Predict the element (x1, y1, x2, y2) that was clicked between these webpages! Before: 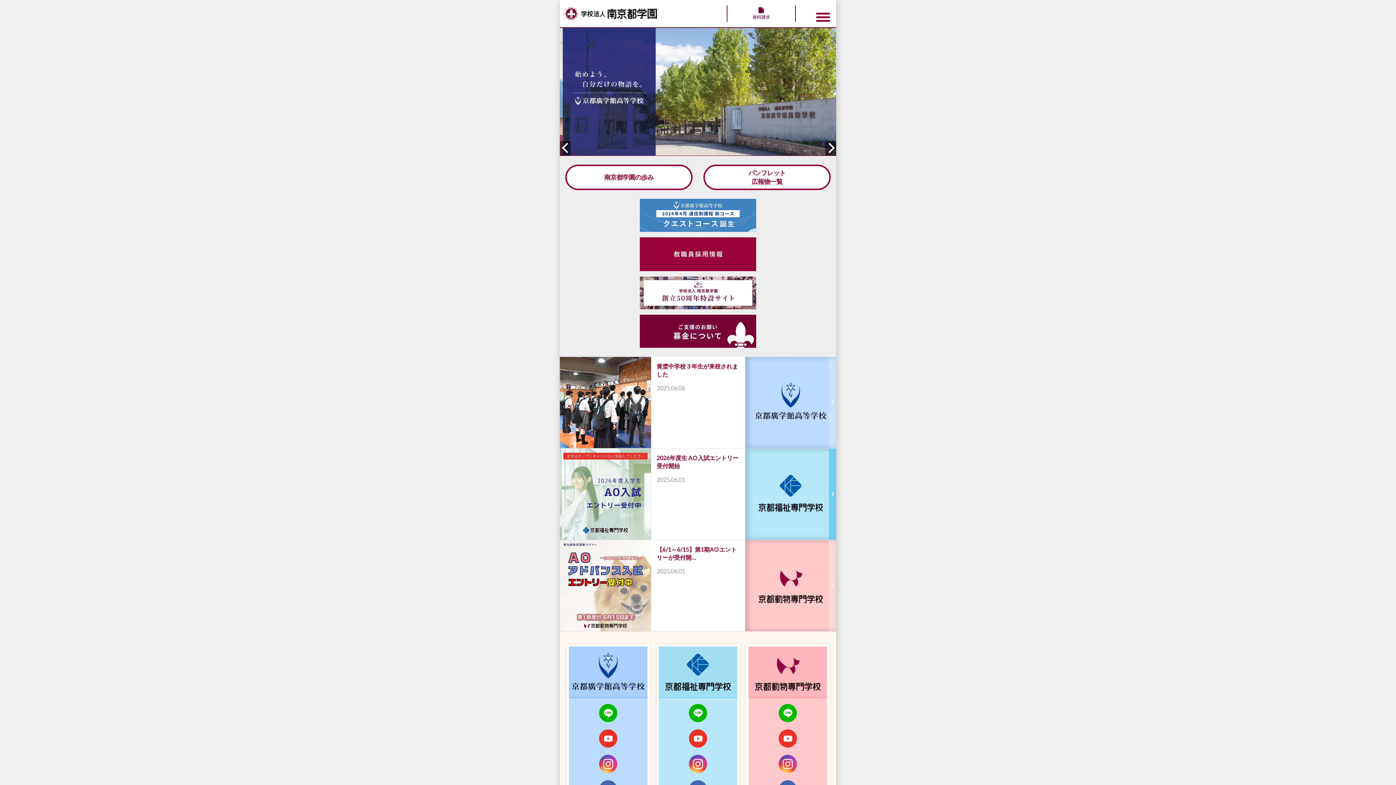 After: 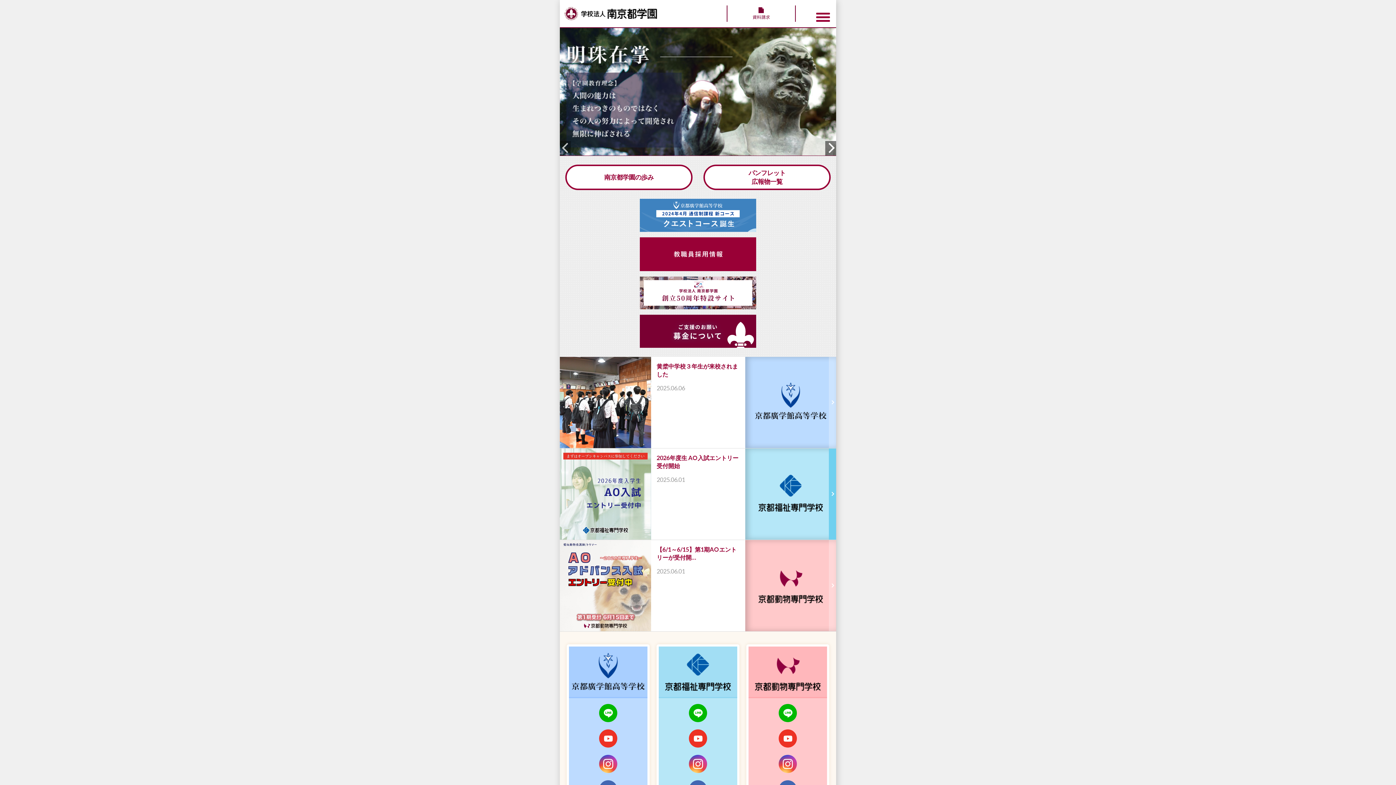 Action: label: Next bbox: (825, 141, 836, 155)